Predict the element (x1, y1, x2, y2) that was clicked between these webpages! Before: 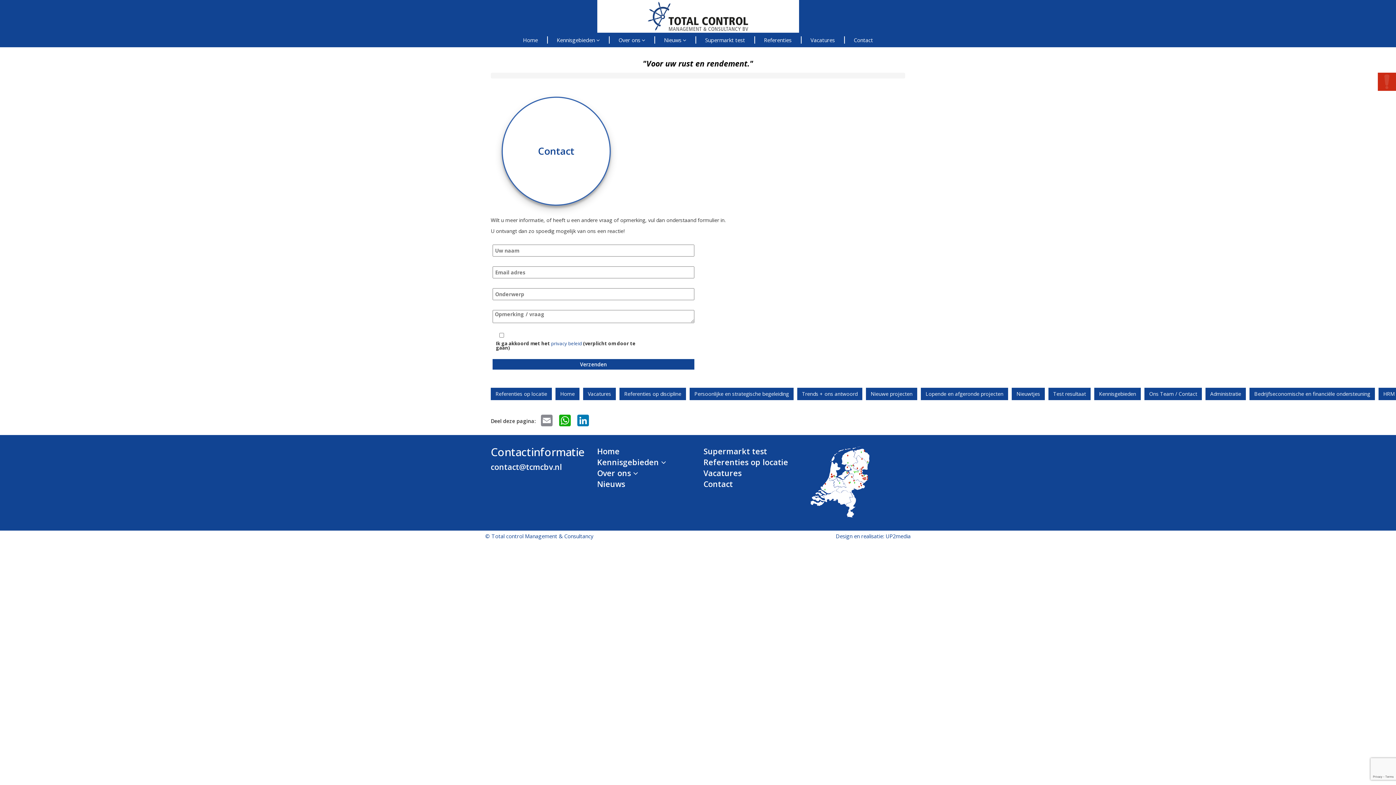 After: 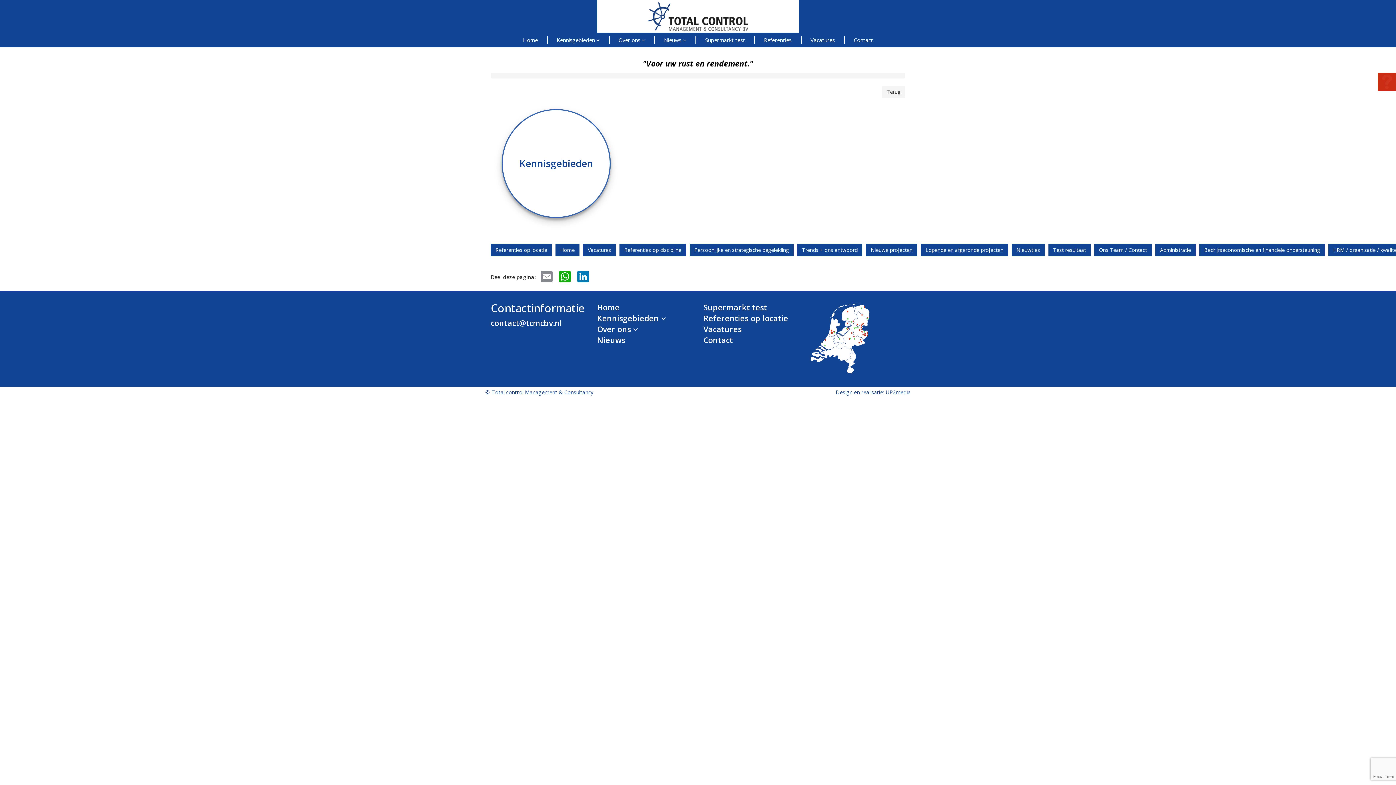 Action: label: Kennisgebieden bbox: (1094, 388, 1141, 400)